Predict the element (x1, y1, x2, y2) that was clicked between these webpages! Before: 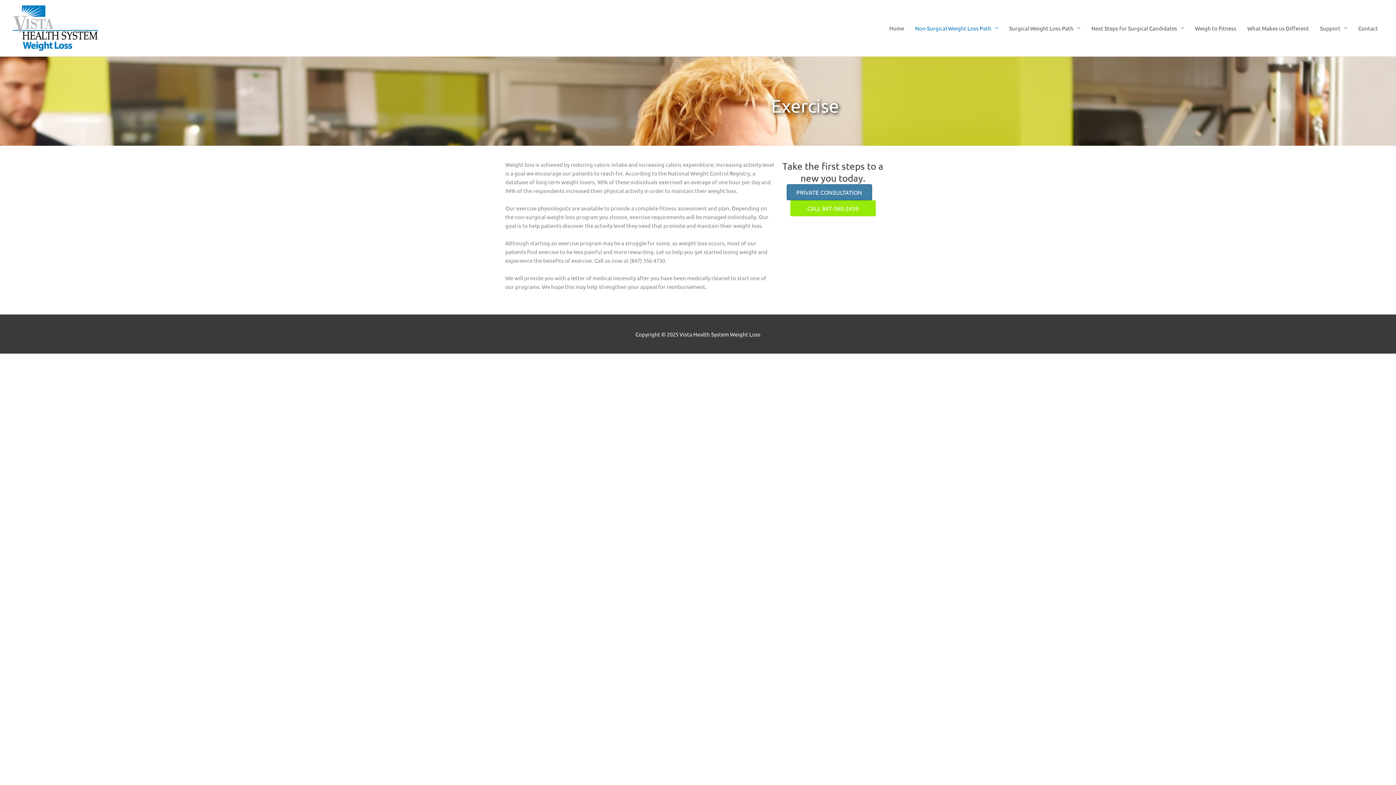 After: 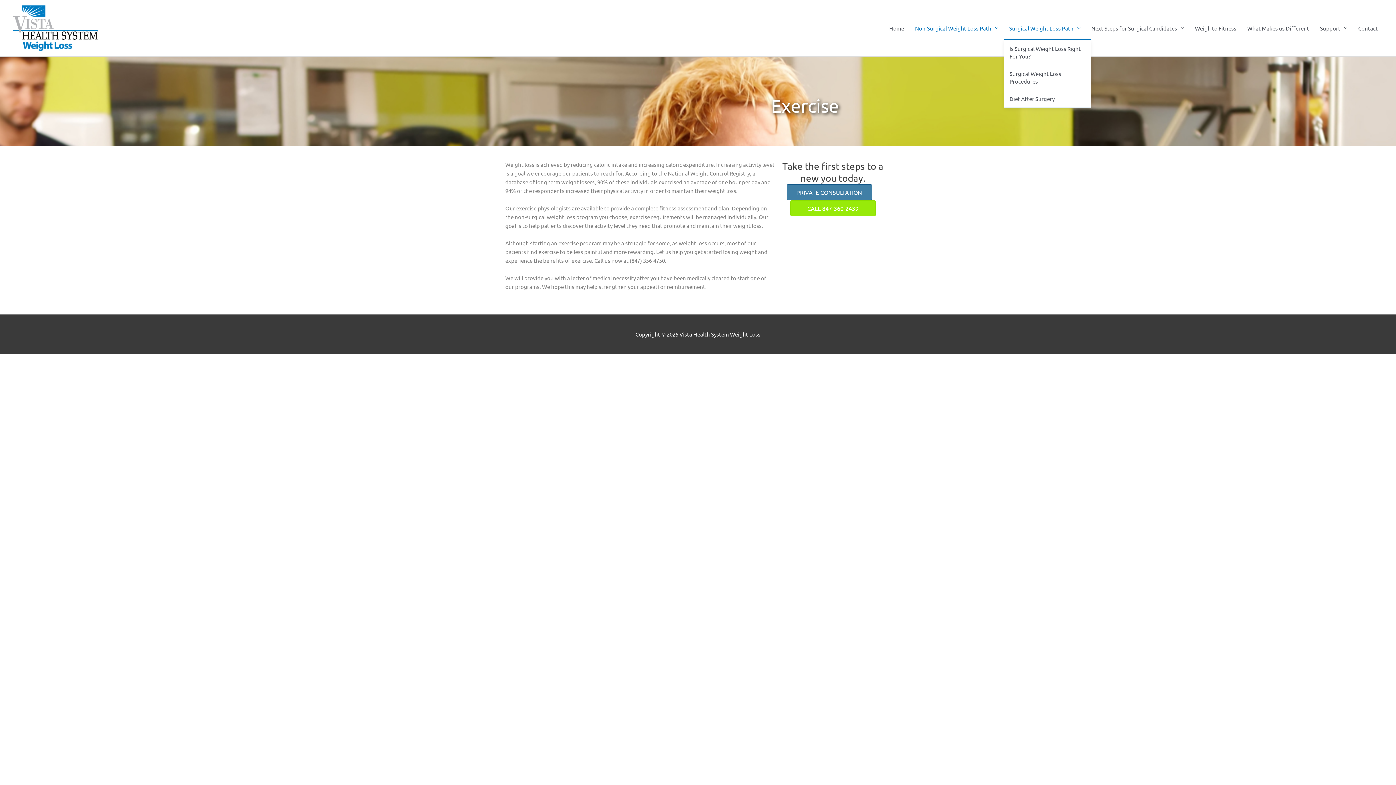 Action: label: Surgical Weight Loss Path bbox: (1004, 17, 1086, 39)